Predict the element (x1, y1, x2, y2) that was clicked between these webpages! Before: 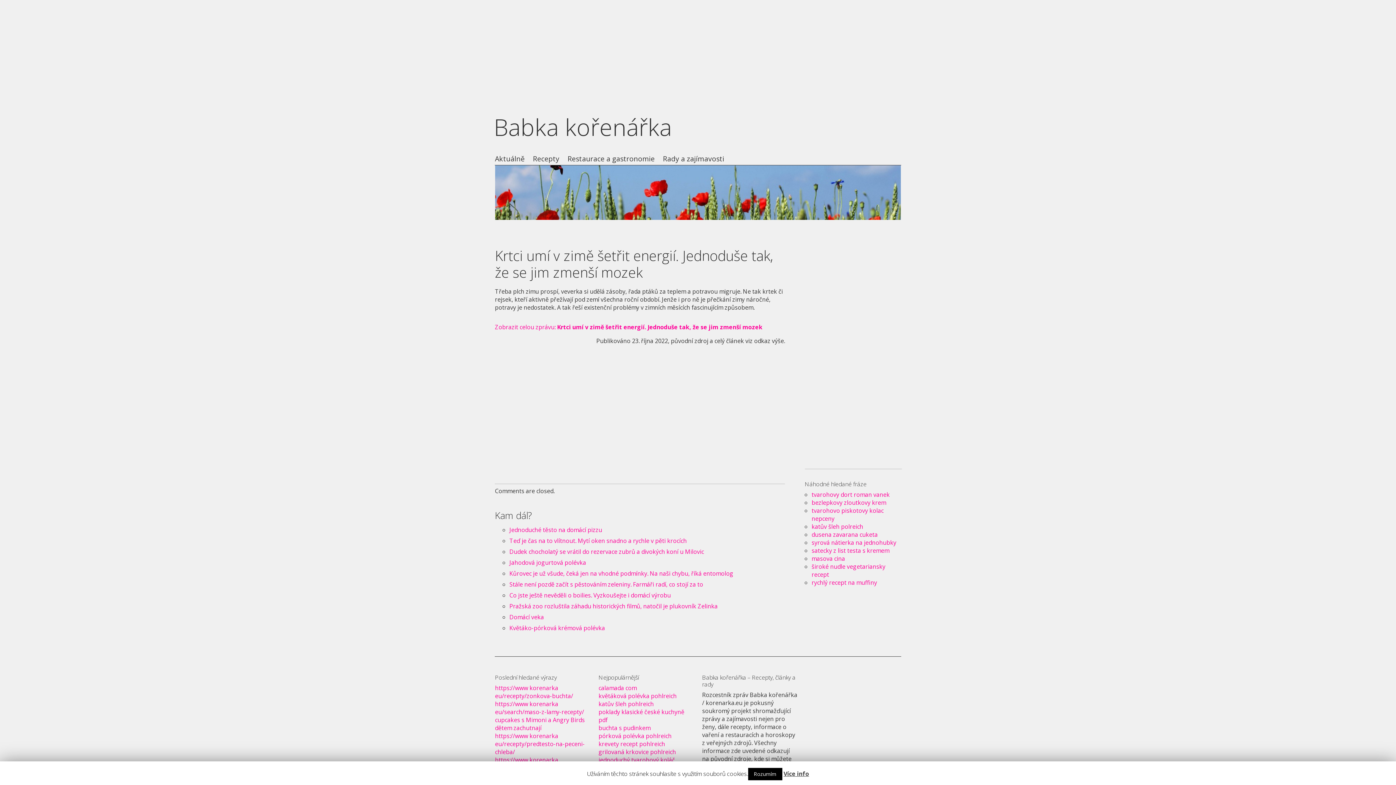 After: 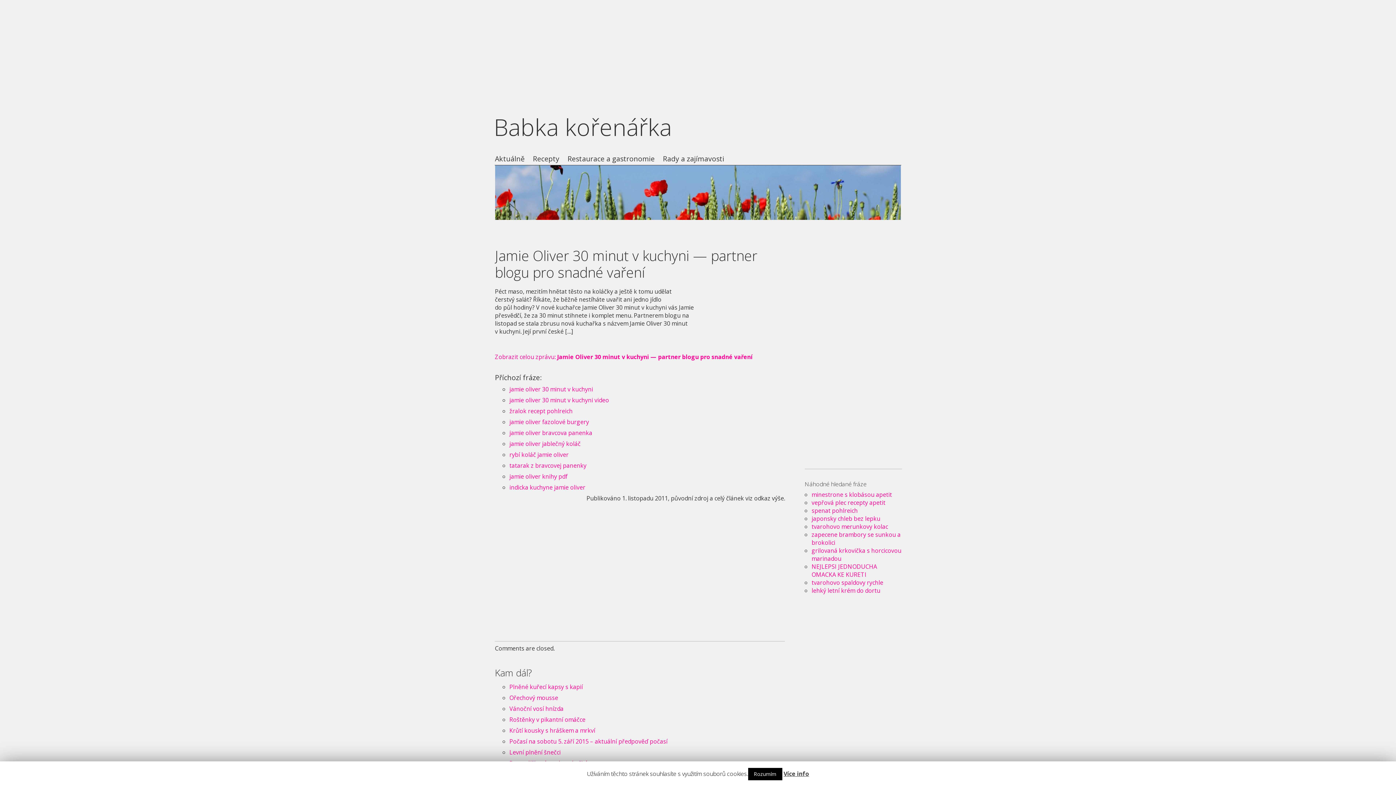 Action: label: široké nudle vegetariansky recept bbox: (811, 562, 885, 578)